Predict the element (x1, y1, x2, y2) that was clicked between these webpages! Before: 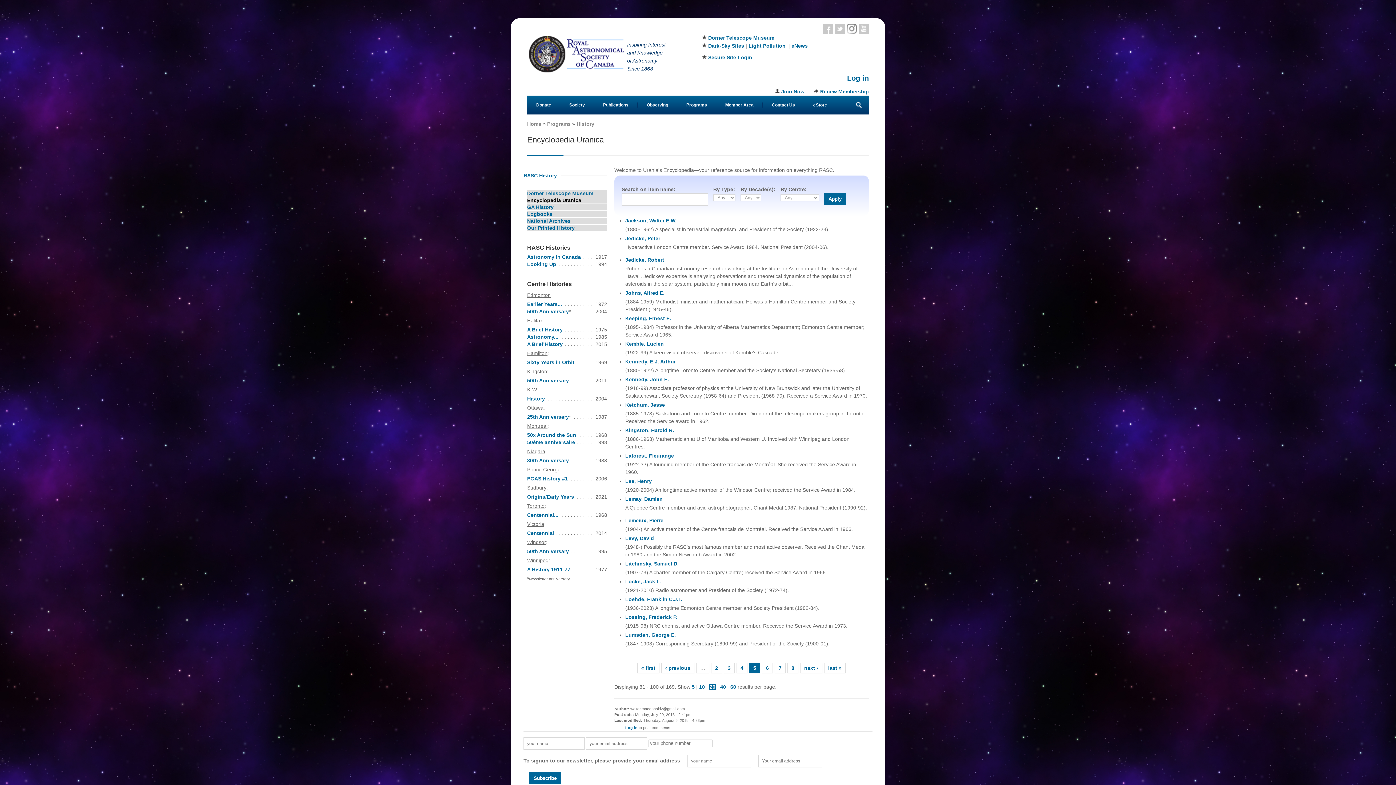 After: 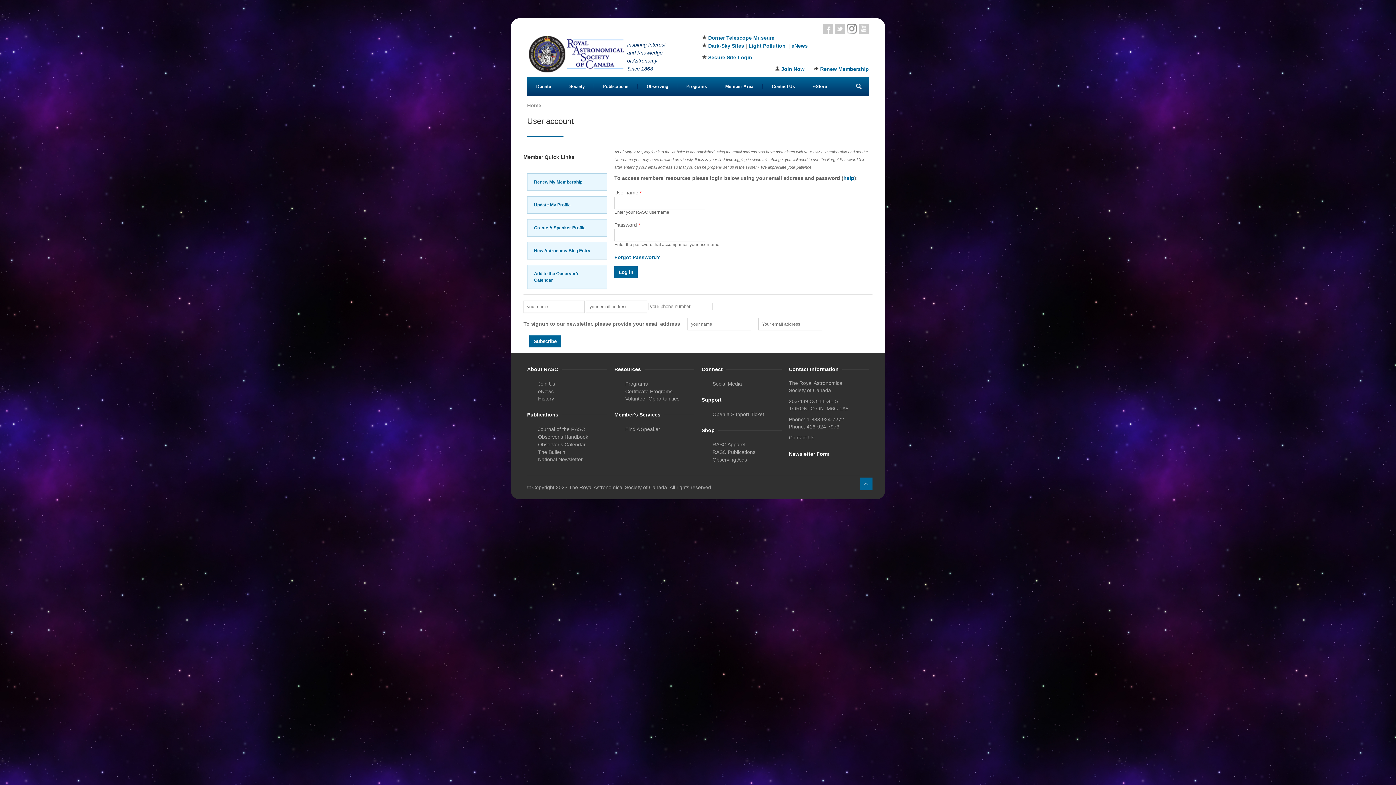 Action: label: PGAS History #1 bbox: (527, 476, 568, 481)